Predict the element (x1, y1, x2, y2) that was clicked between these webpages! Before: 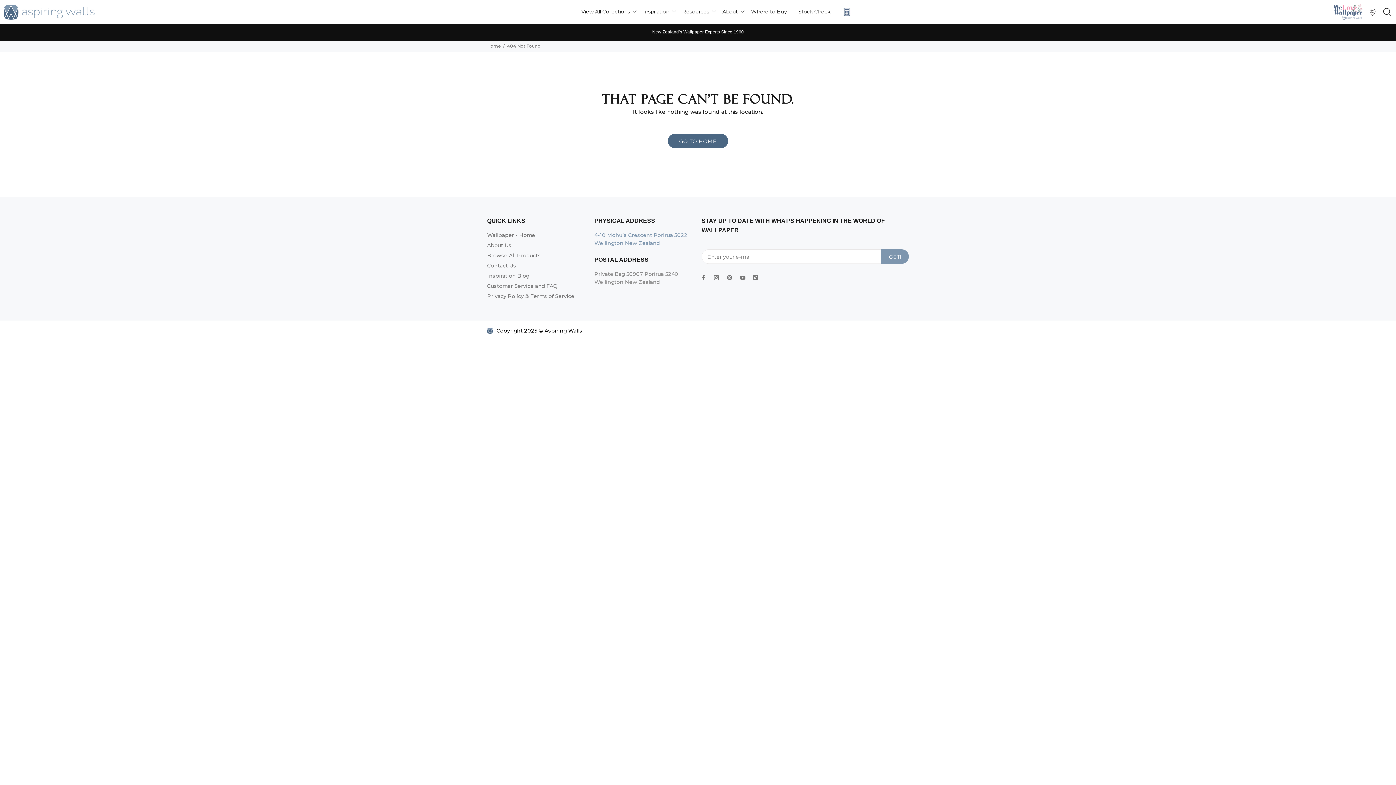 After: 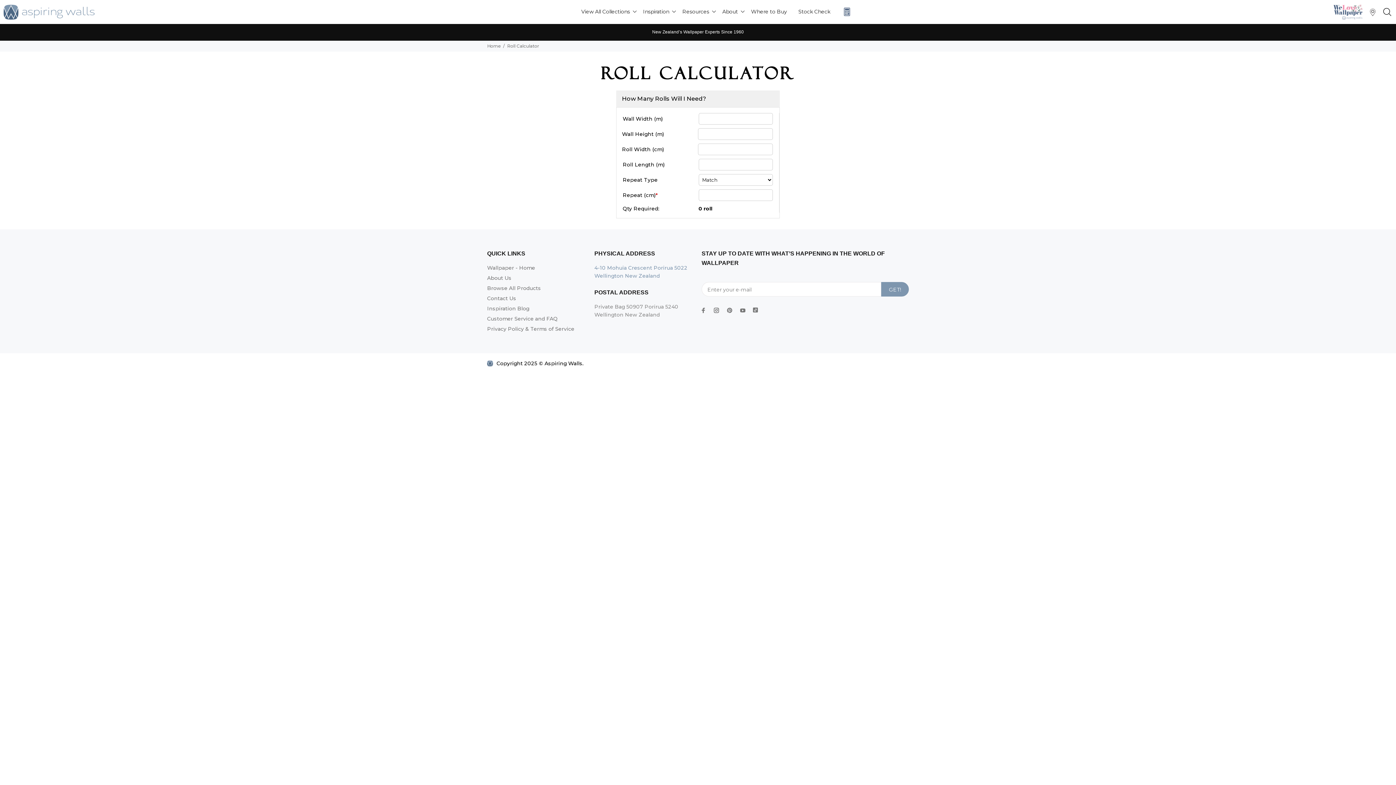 Action: label: roll calculator bbox: (837, 4, 853, 19)